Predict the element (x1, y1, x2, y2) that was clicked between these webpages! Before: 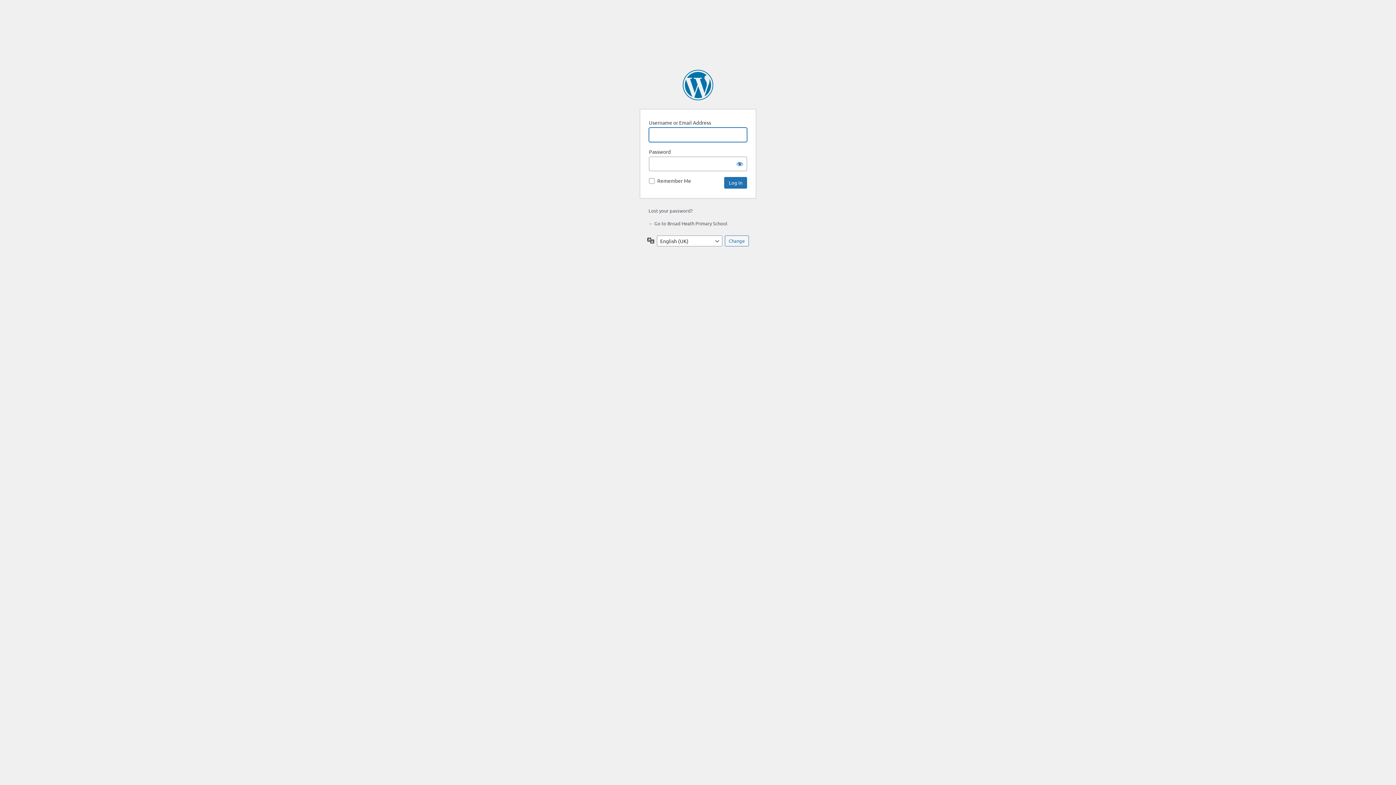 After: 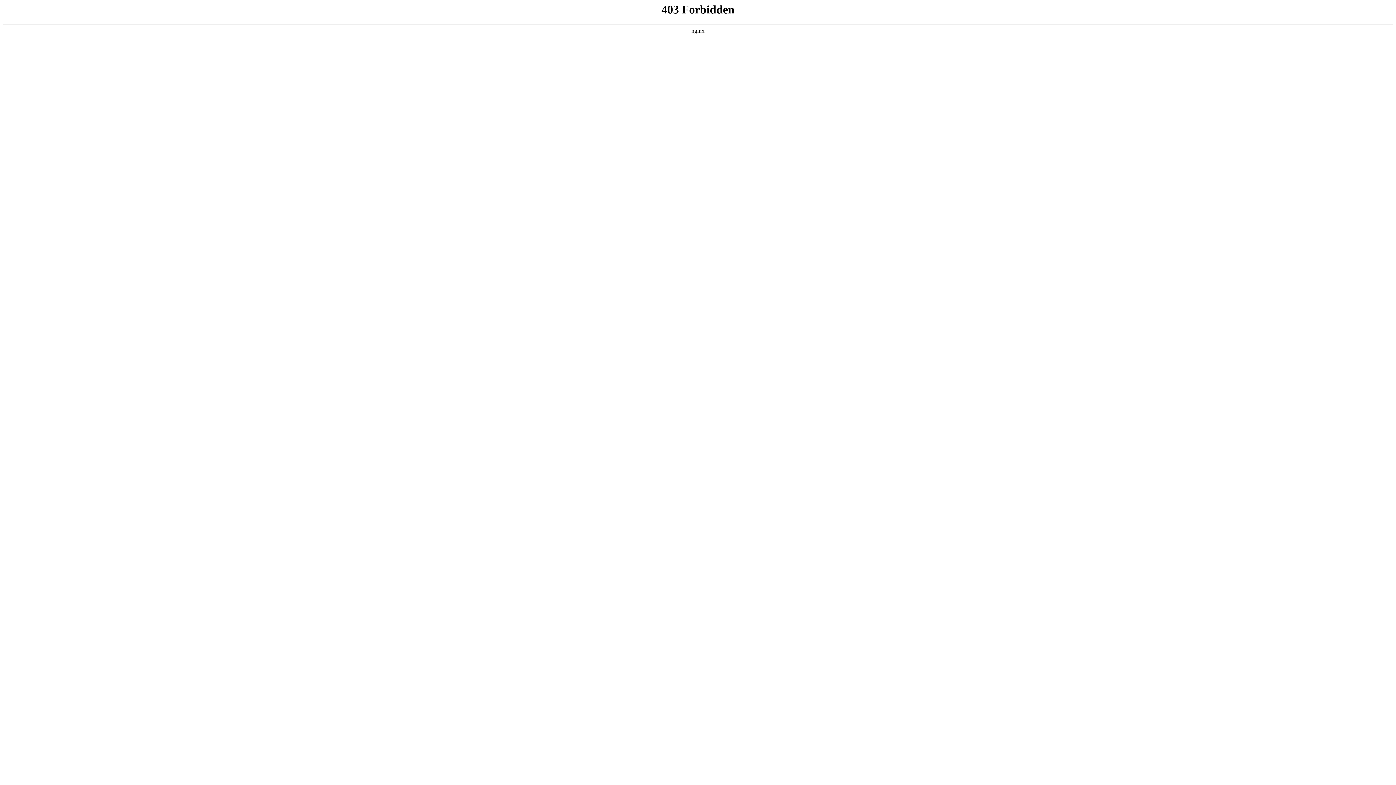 Action: bbox: (682, 69, 713, 100) label: Powered by WordPress